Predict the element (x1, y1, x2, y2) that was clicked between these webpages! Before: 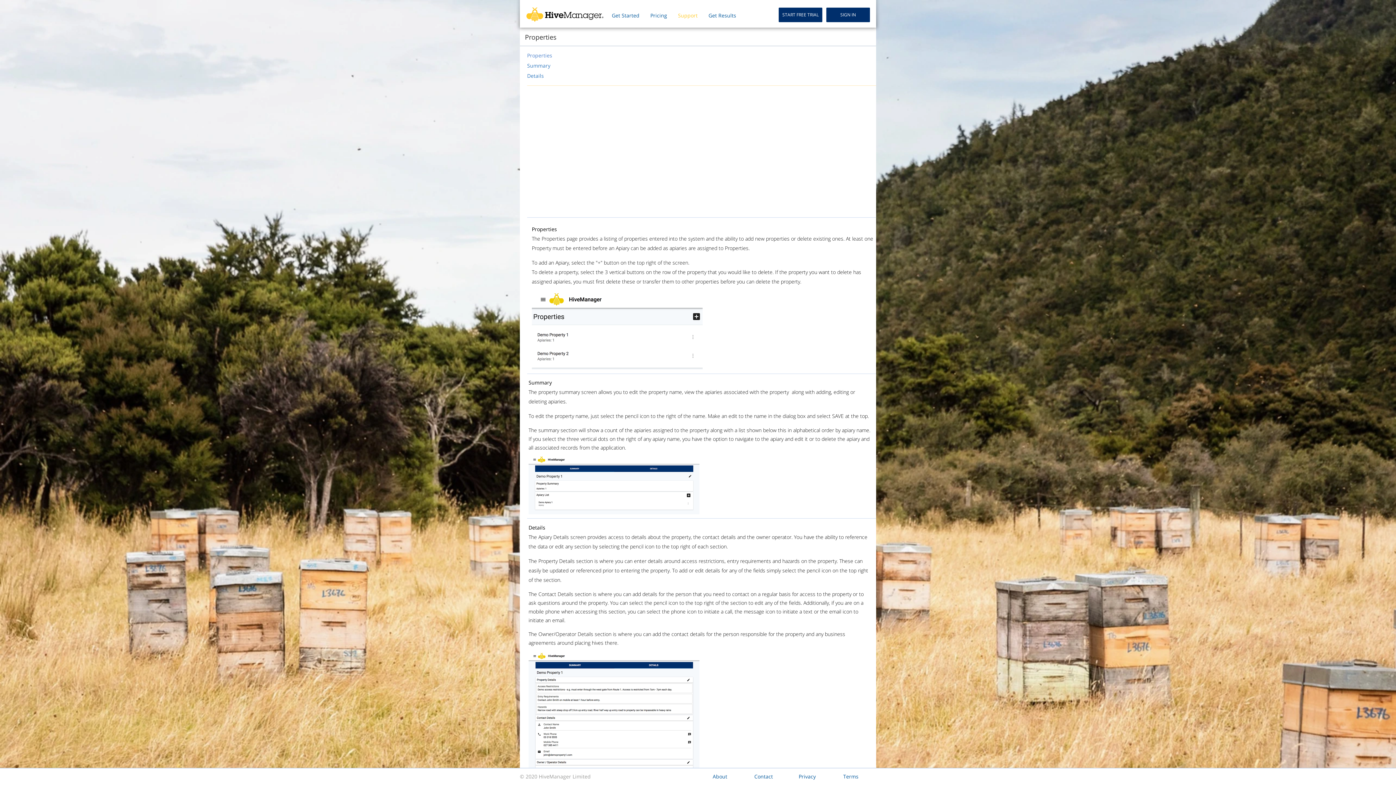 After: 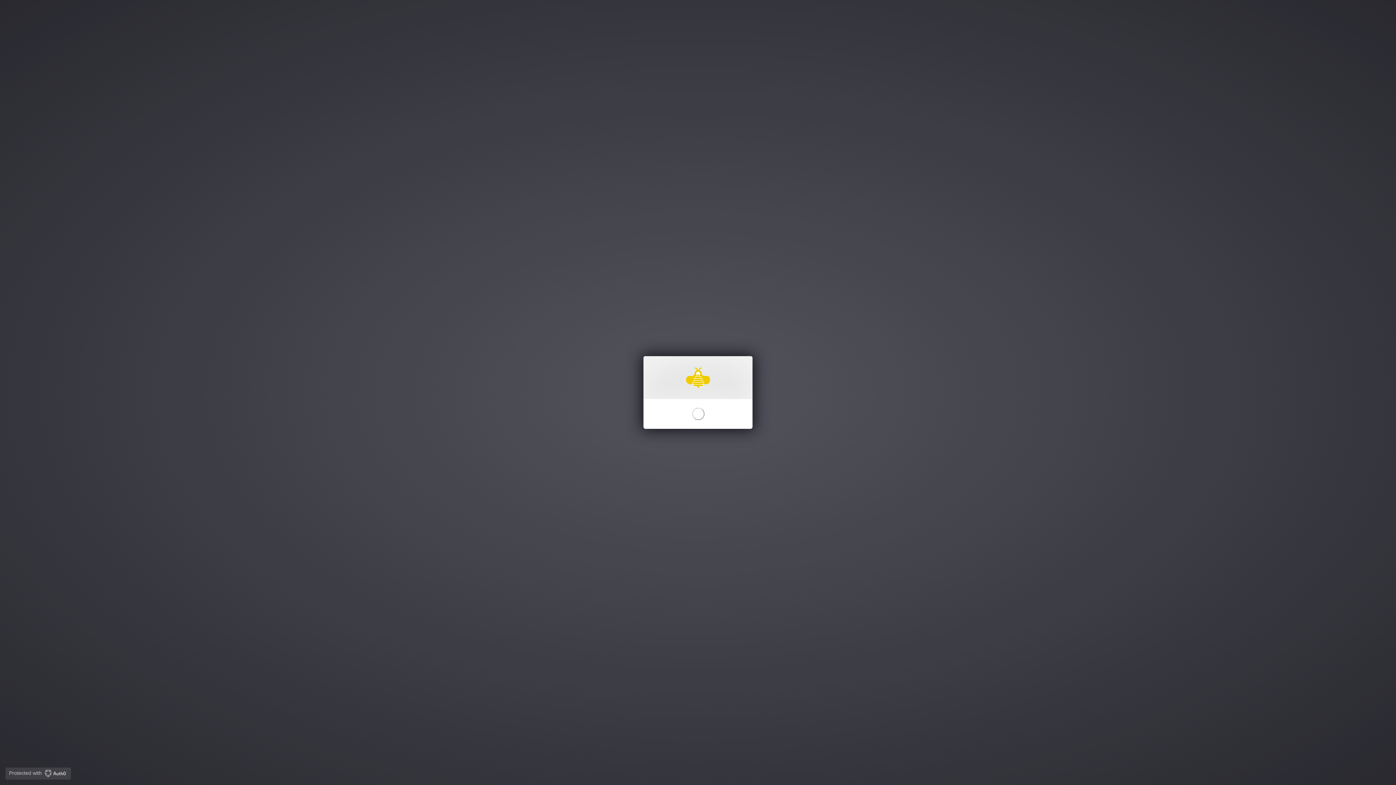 Action: bbox: (826, 7, 870, 22) label: SIGN IN